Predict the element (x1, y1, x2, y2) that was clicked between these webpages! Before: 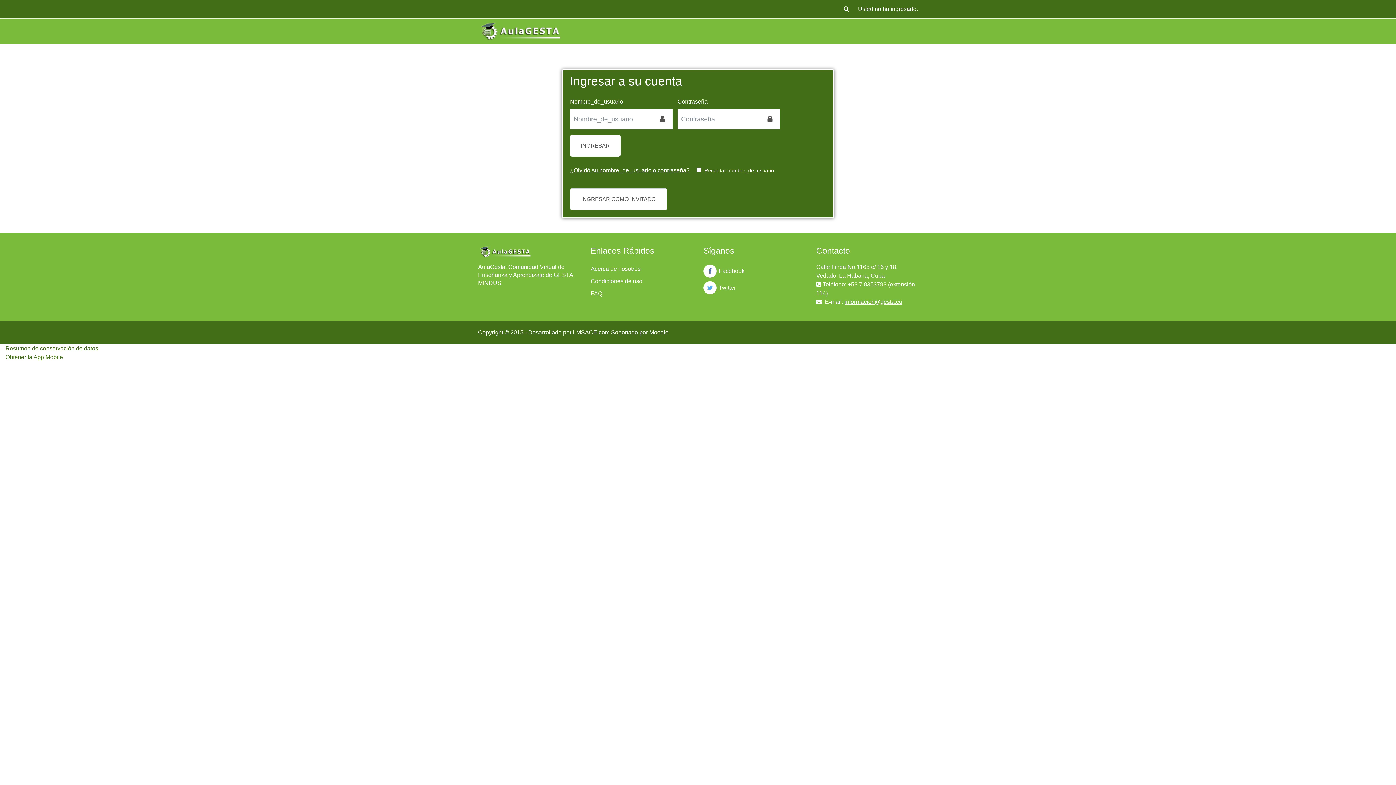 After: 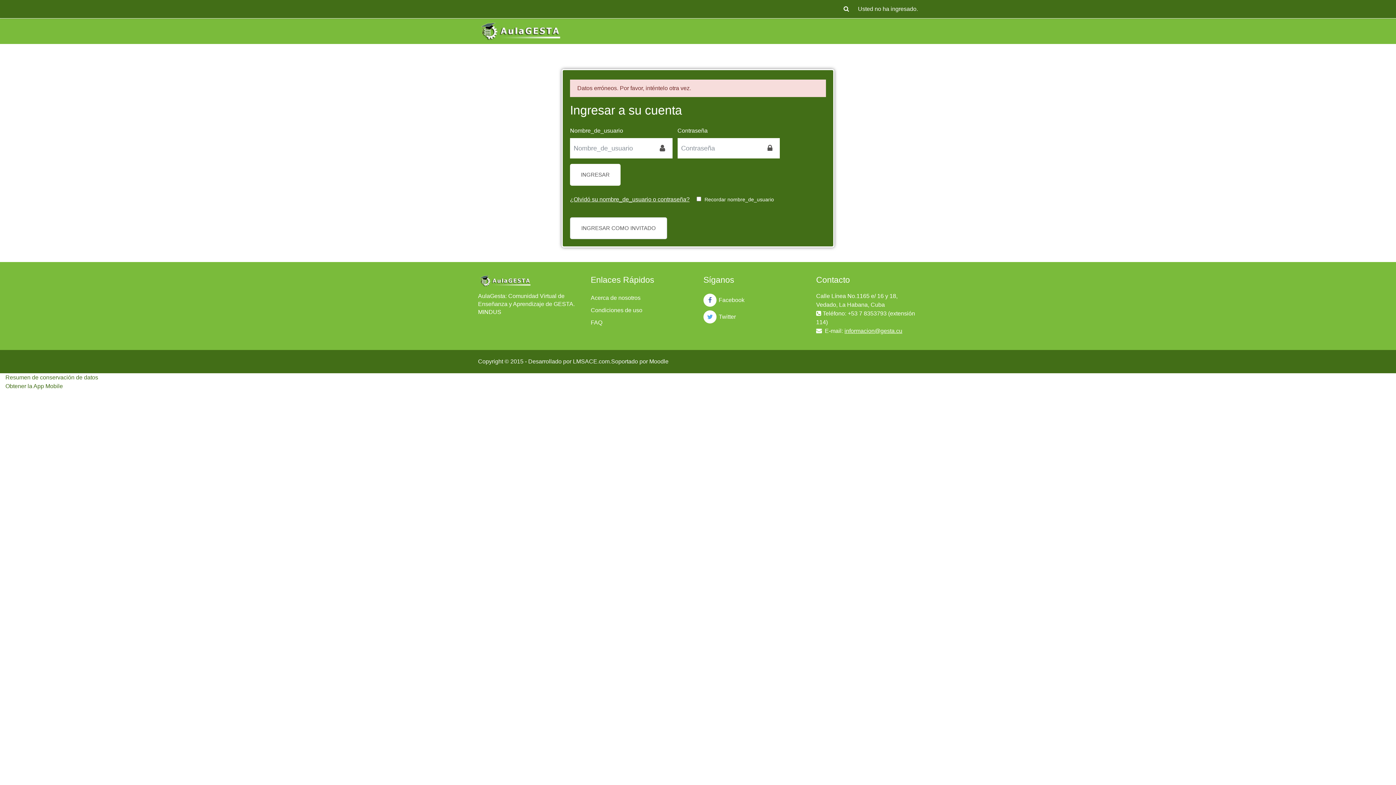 Action: bbox: (570, 134, 620, 156) label: INGRESAR